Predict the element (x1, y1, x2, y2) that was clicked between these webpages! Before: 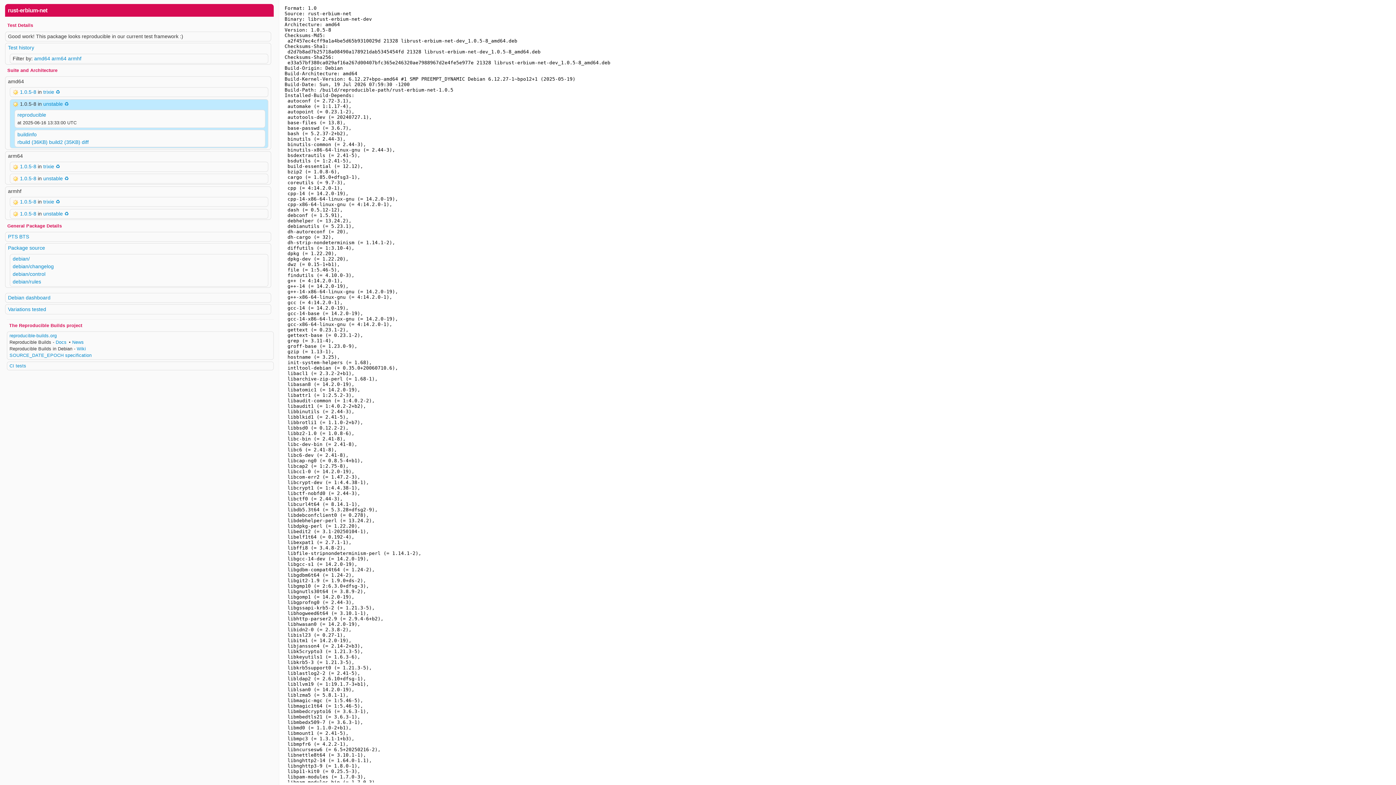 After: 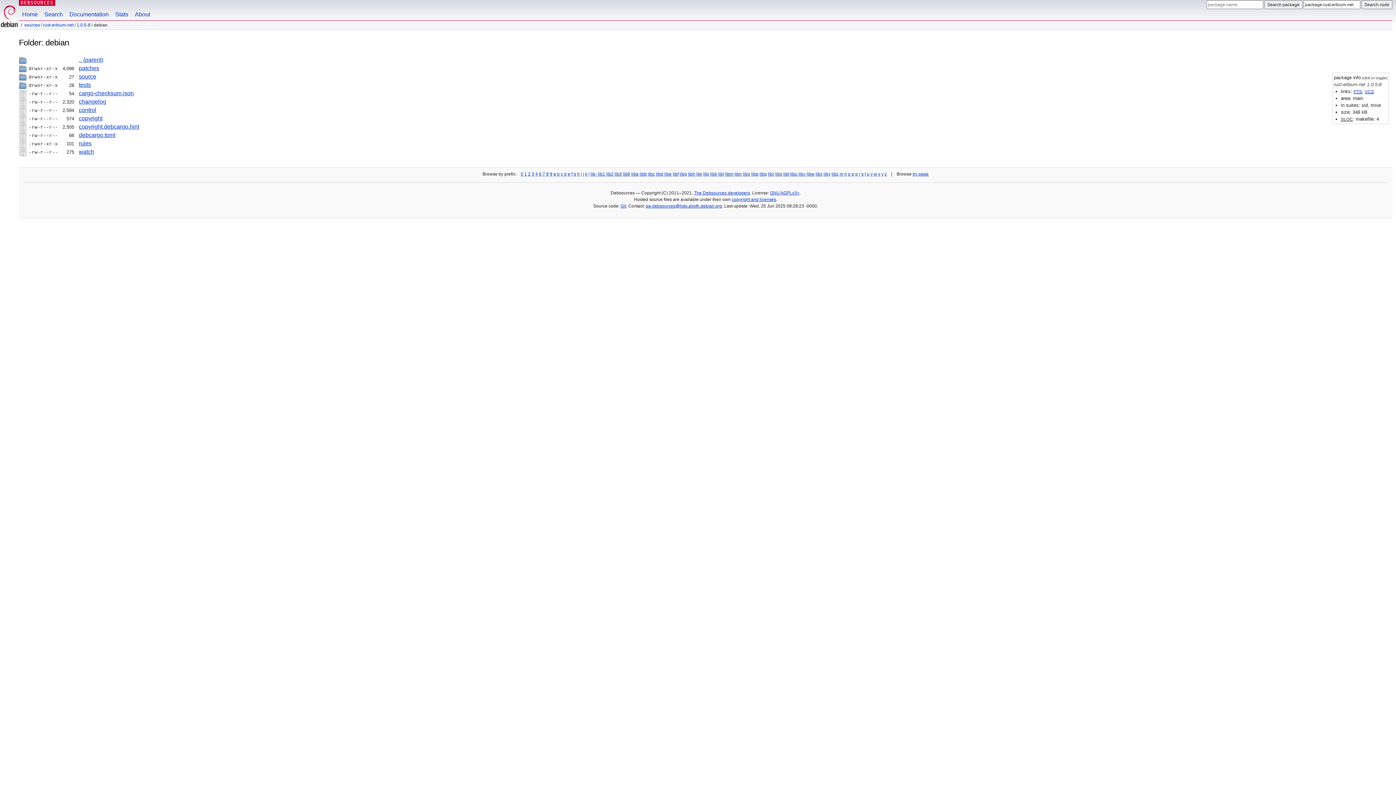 Action: label: debian/ bbox: (12, 255, 29, 261)